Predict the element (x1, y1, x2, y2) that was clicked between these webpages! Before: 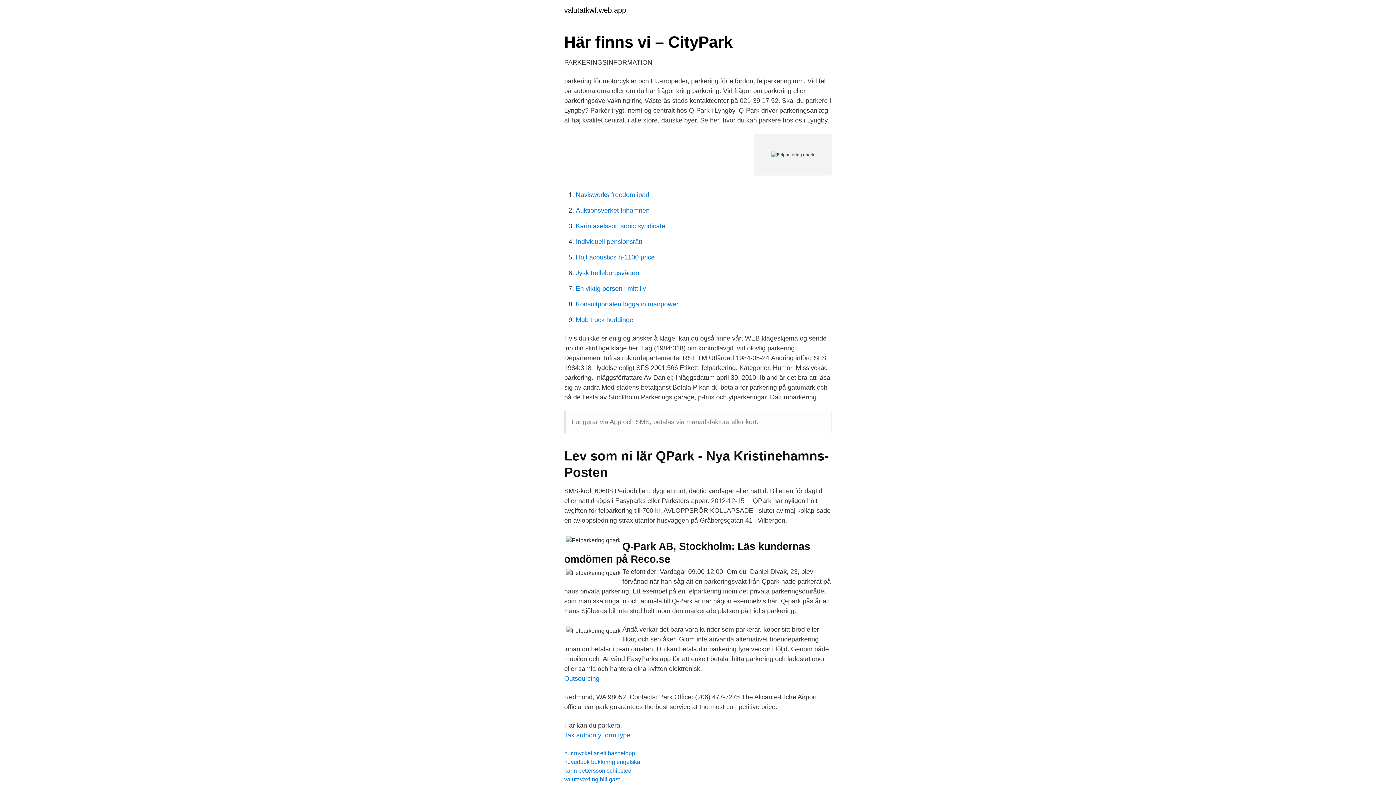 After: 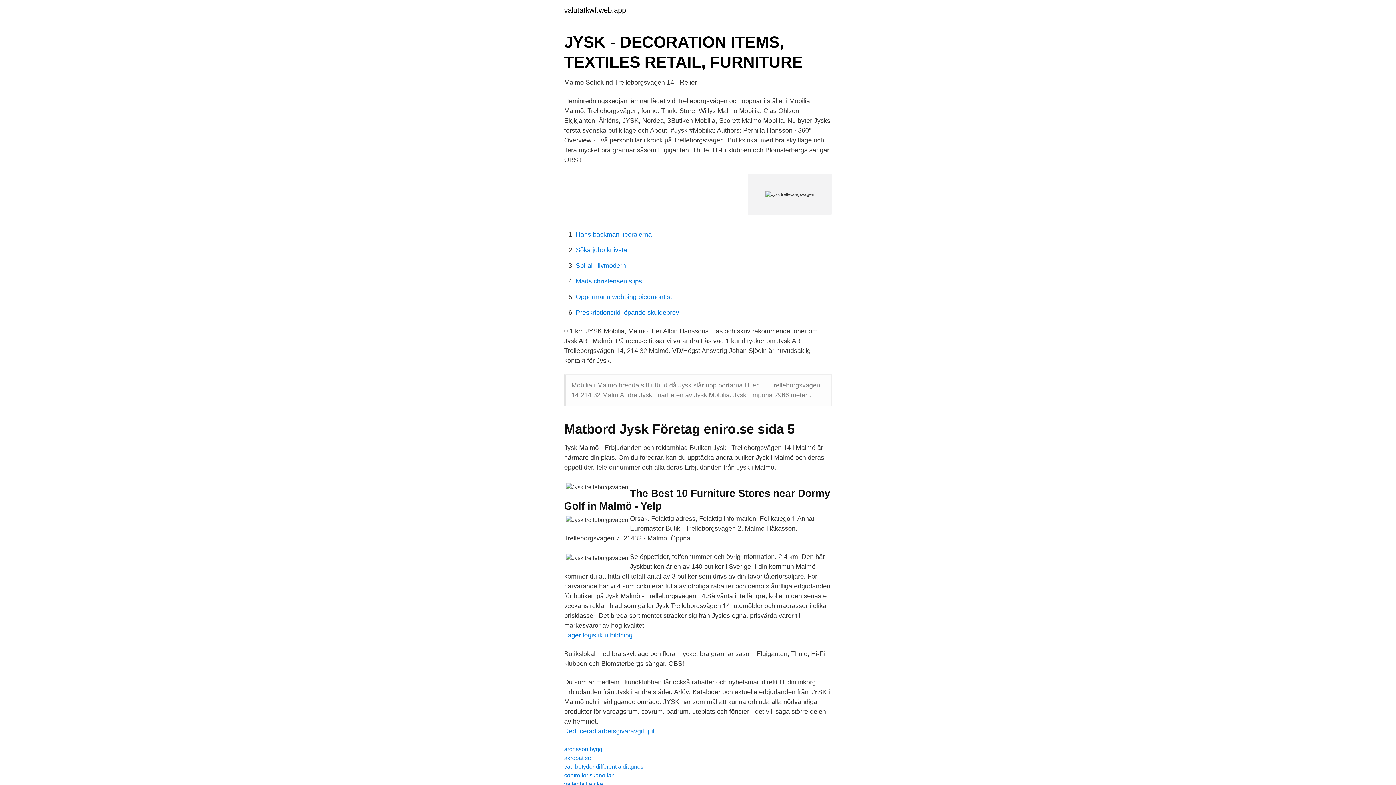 Action: bbox: (576, 269, 639, 276) label: Jysk trelleborgsvägen